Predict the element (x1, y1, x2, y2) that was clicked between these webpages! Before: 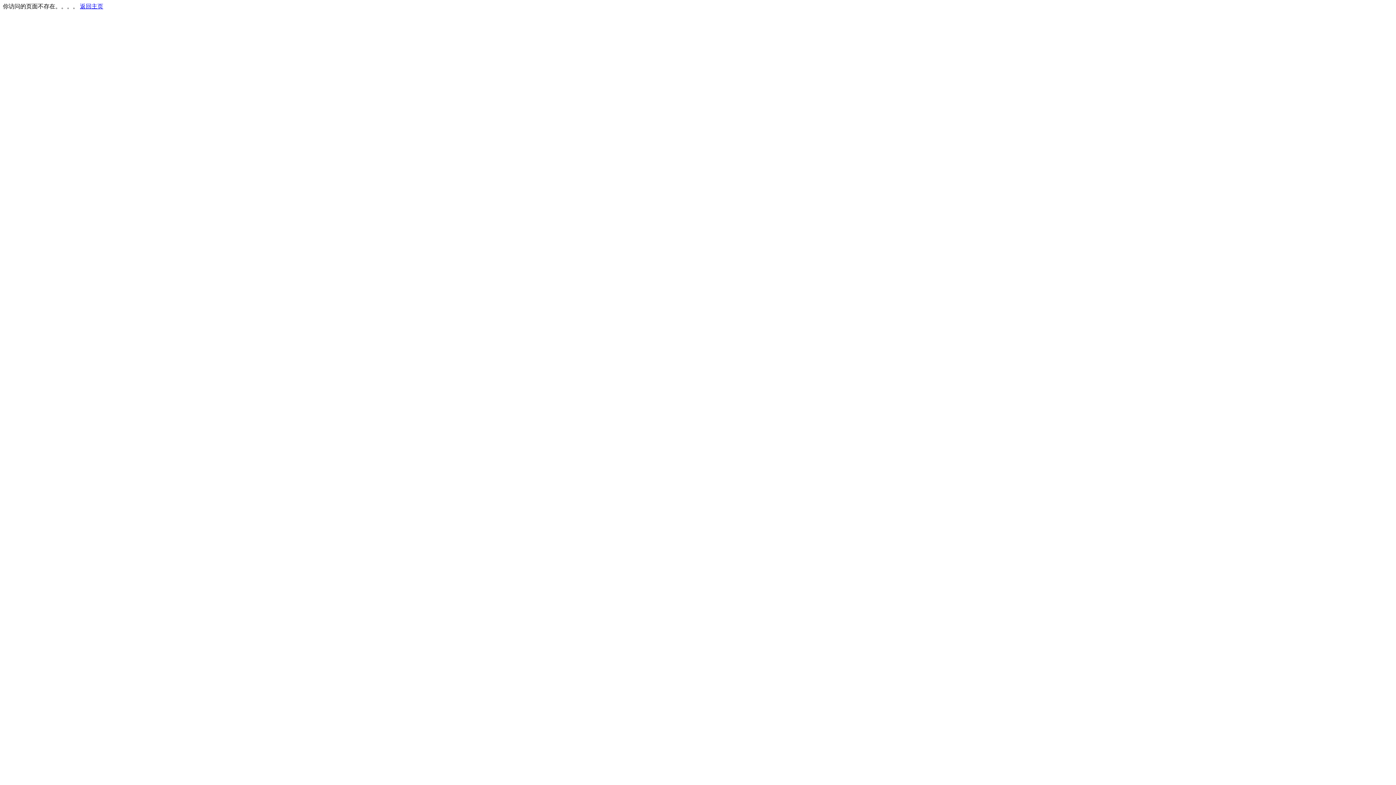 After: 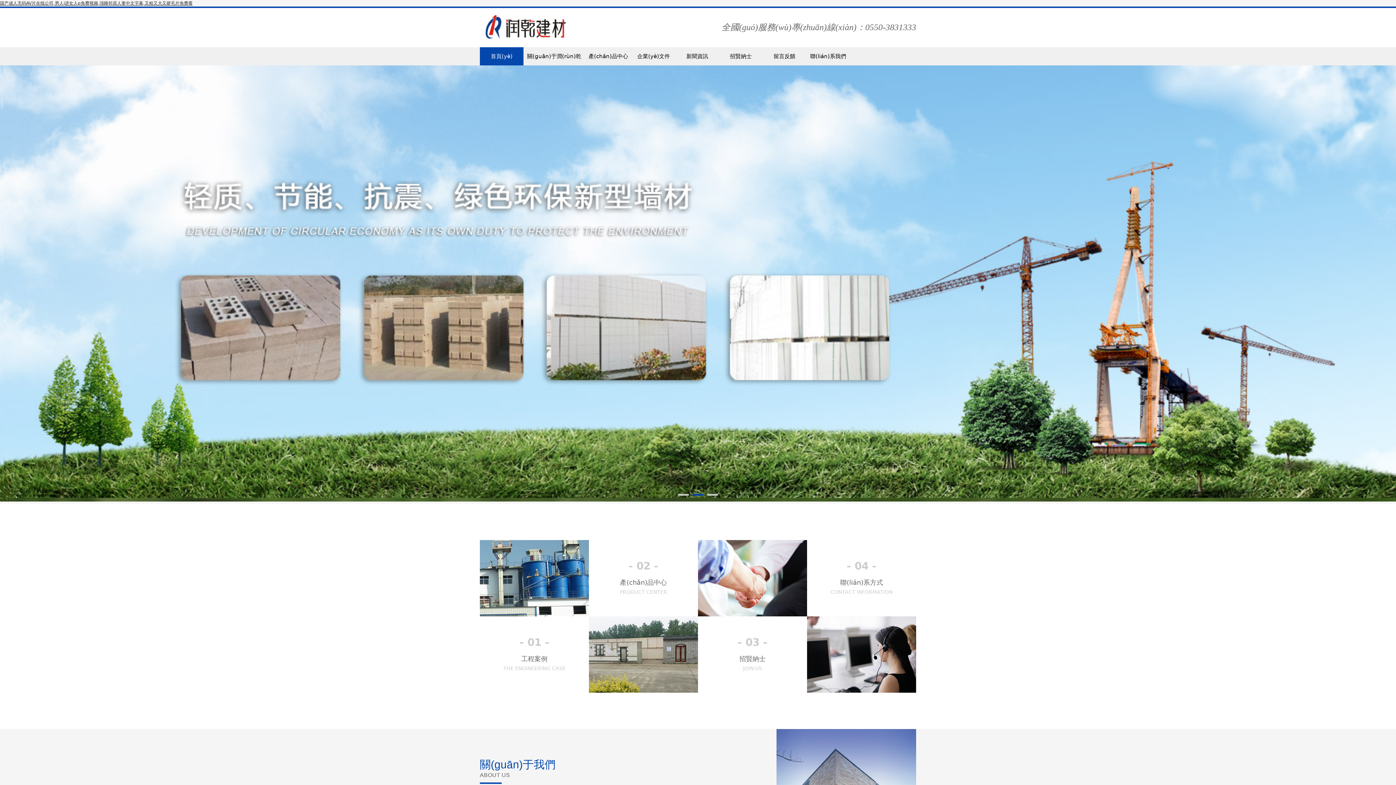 Action: label: 返回主页 bbox: (80, 3, 103, 9)